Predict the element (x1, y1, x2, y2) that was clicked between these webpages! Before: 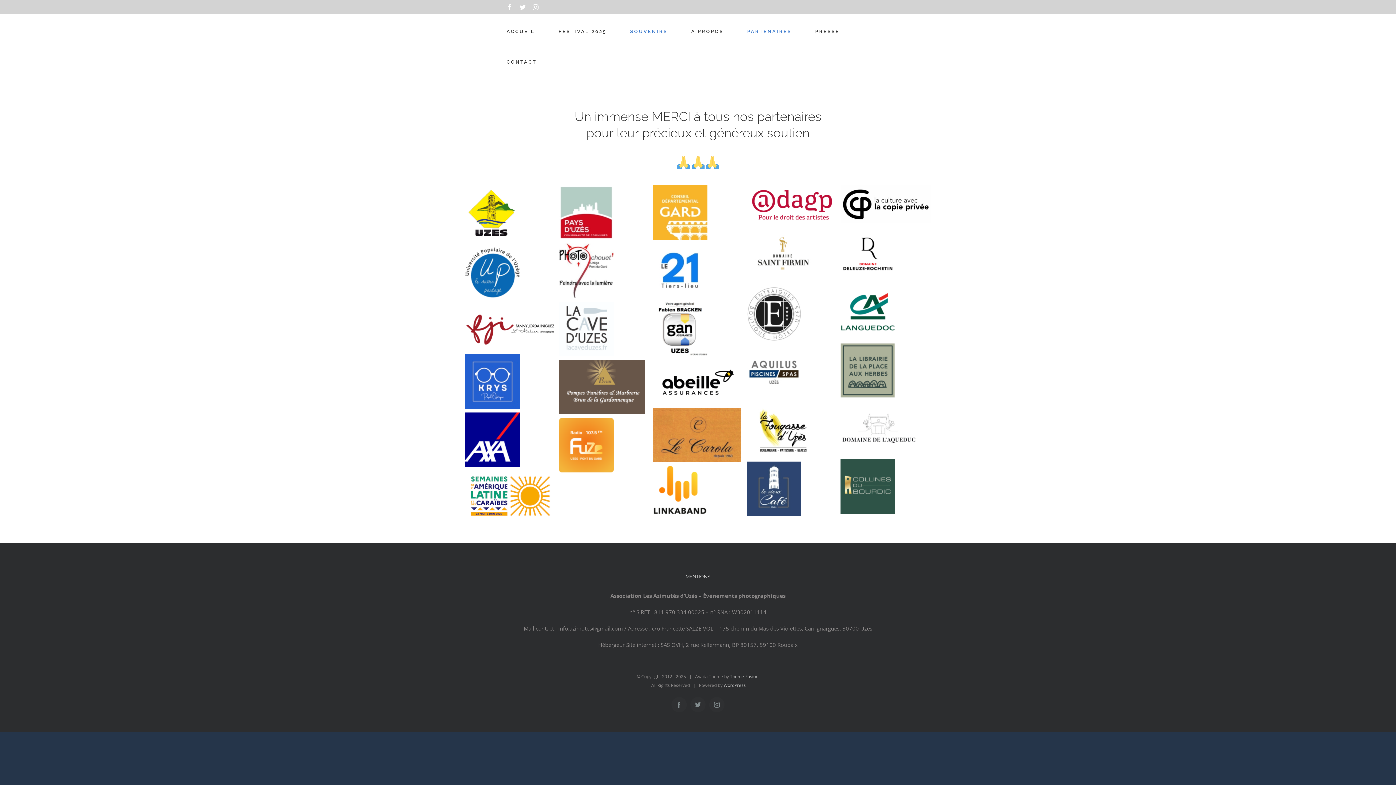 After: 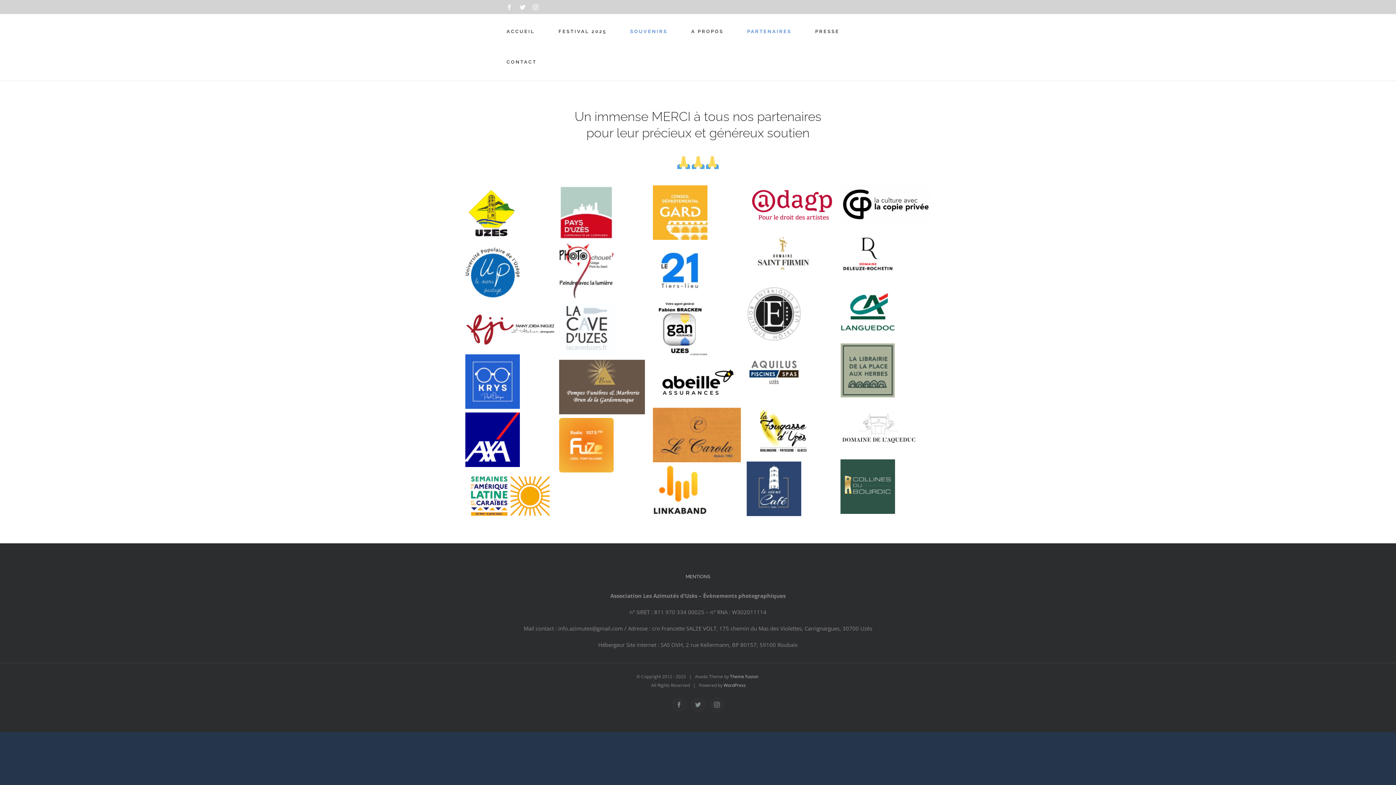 Action: bbox: (653, 187, 707, 194)